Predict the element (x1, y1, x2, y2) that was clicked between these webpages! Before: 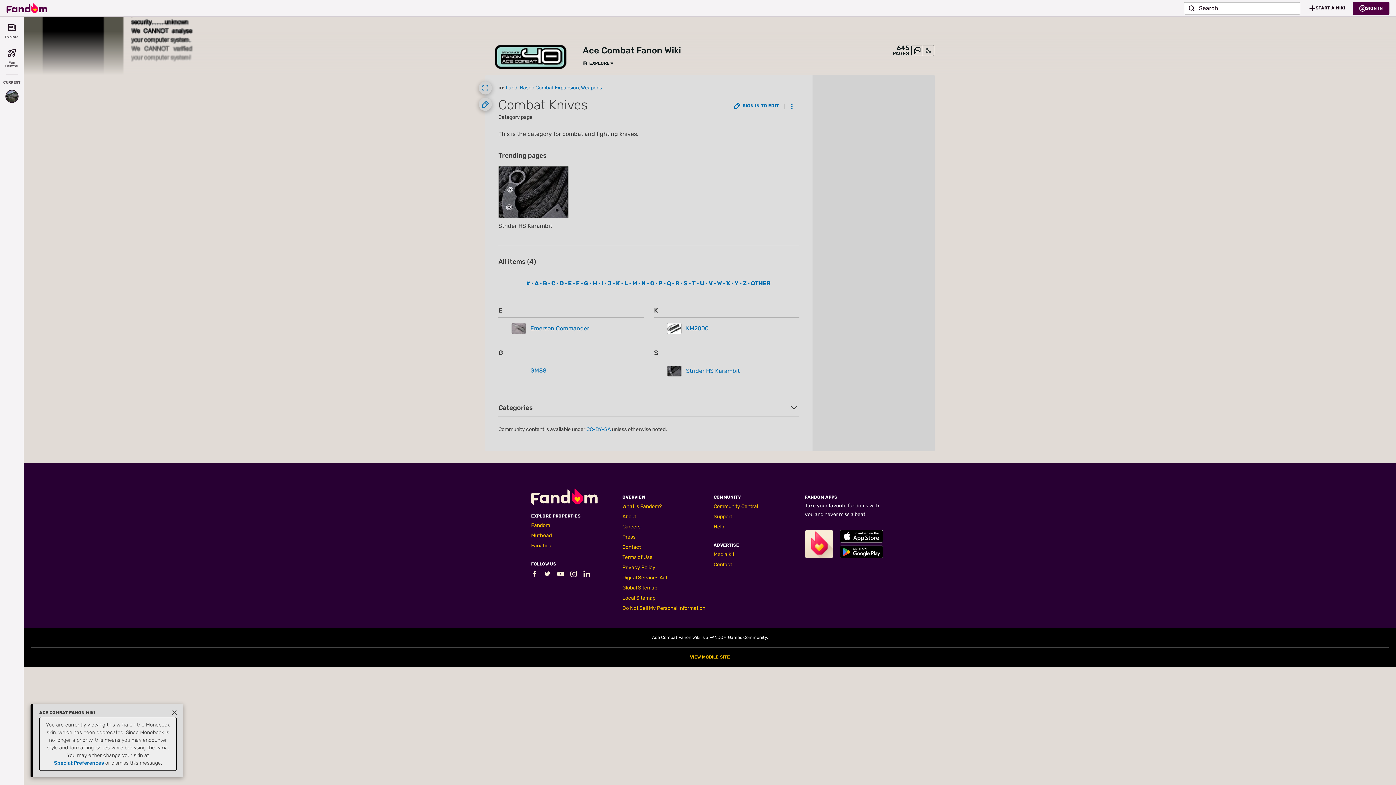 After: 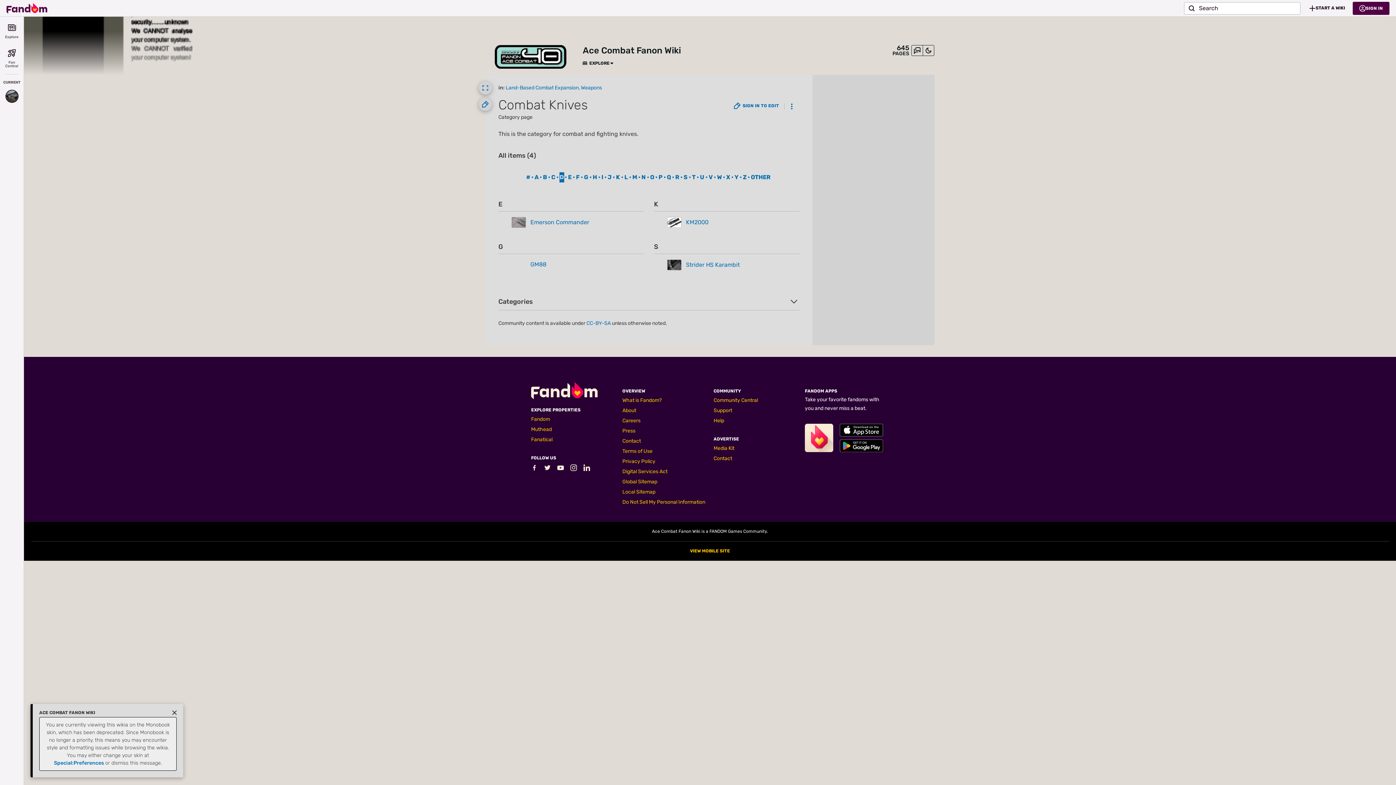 Action: label: D bbox: (559, 278, 564, 288)